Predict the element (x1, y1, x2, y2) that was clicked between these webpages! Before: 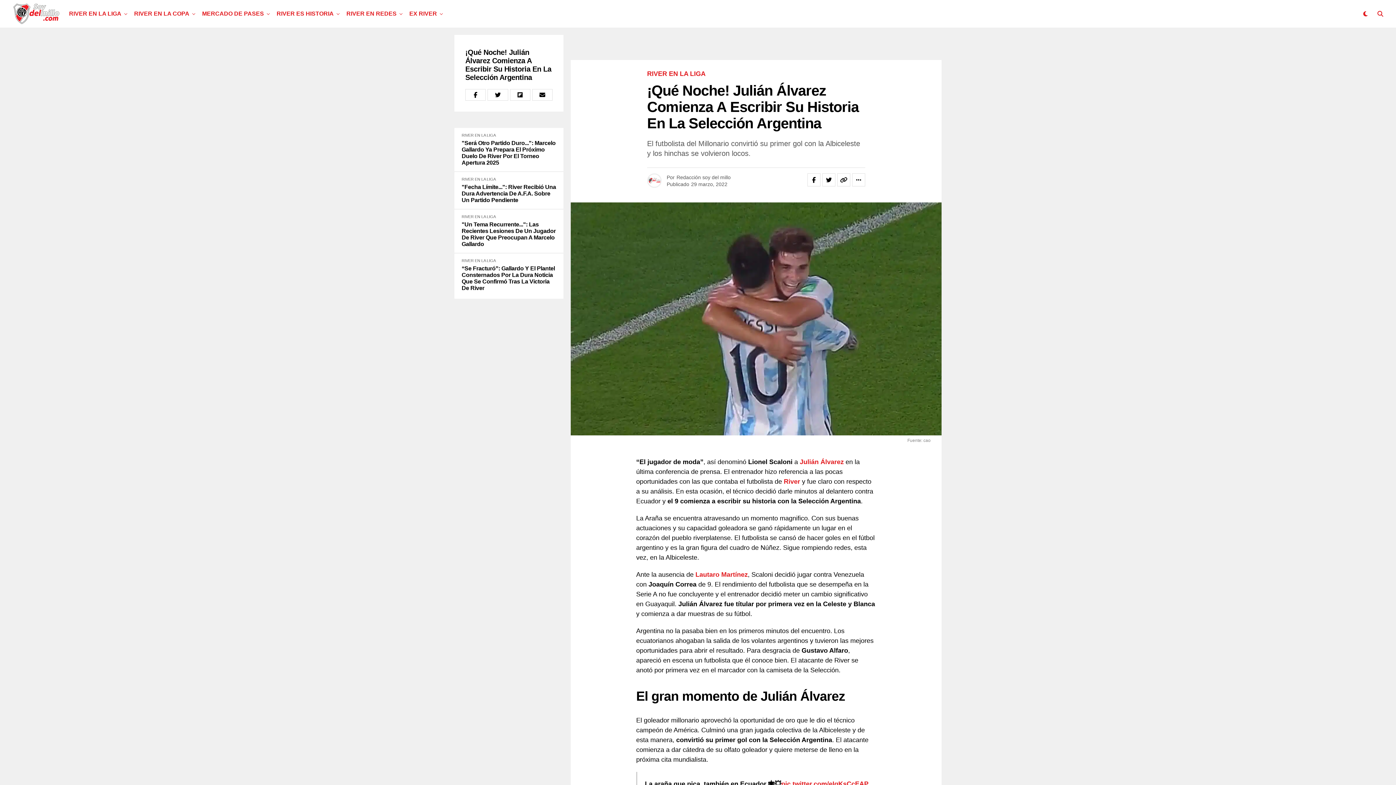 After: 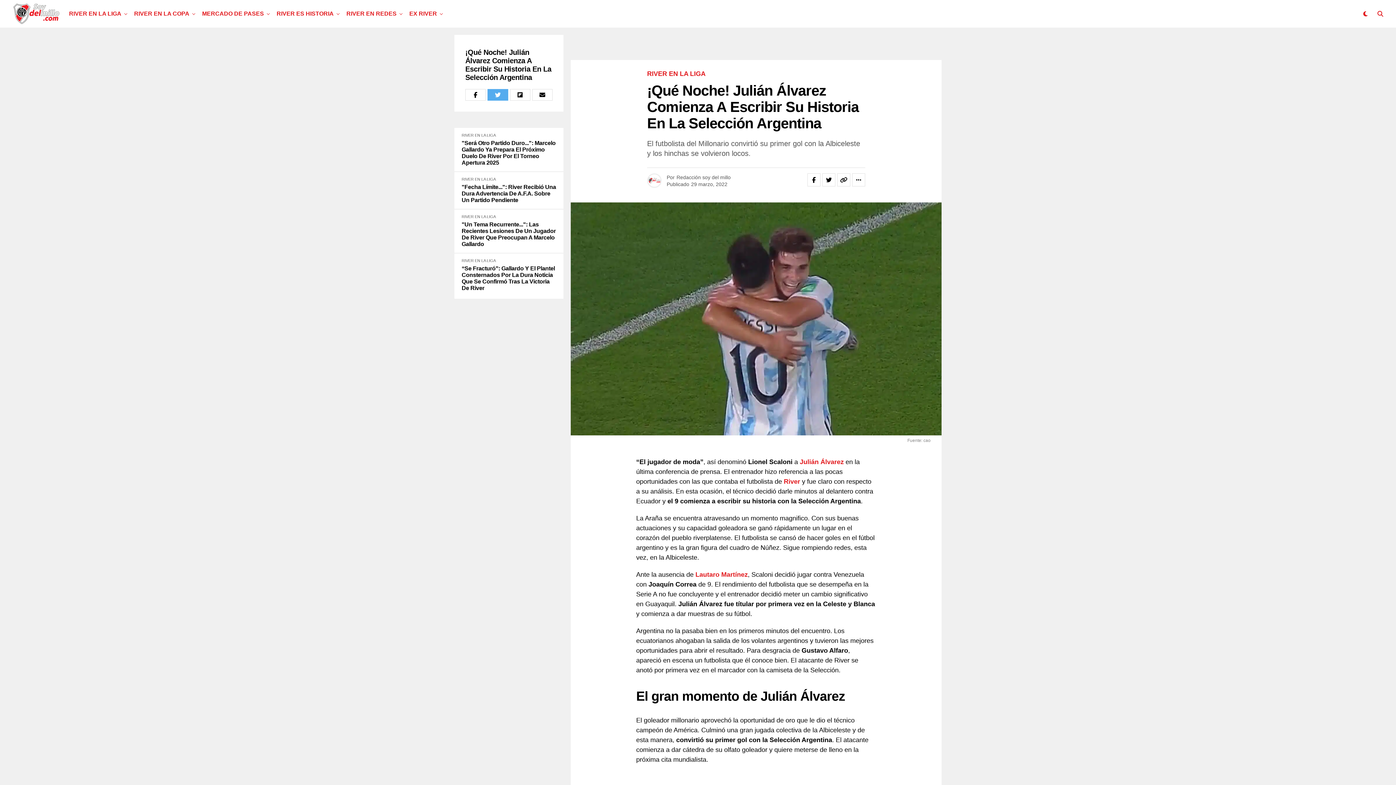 Action: bbox: (487, 89, 508, 100)